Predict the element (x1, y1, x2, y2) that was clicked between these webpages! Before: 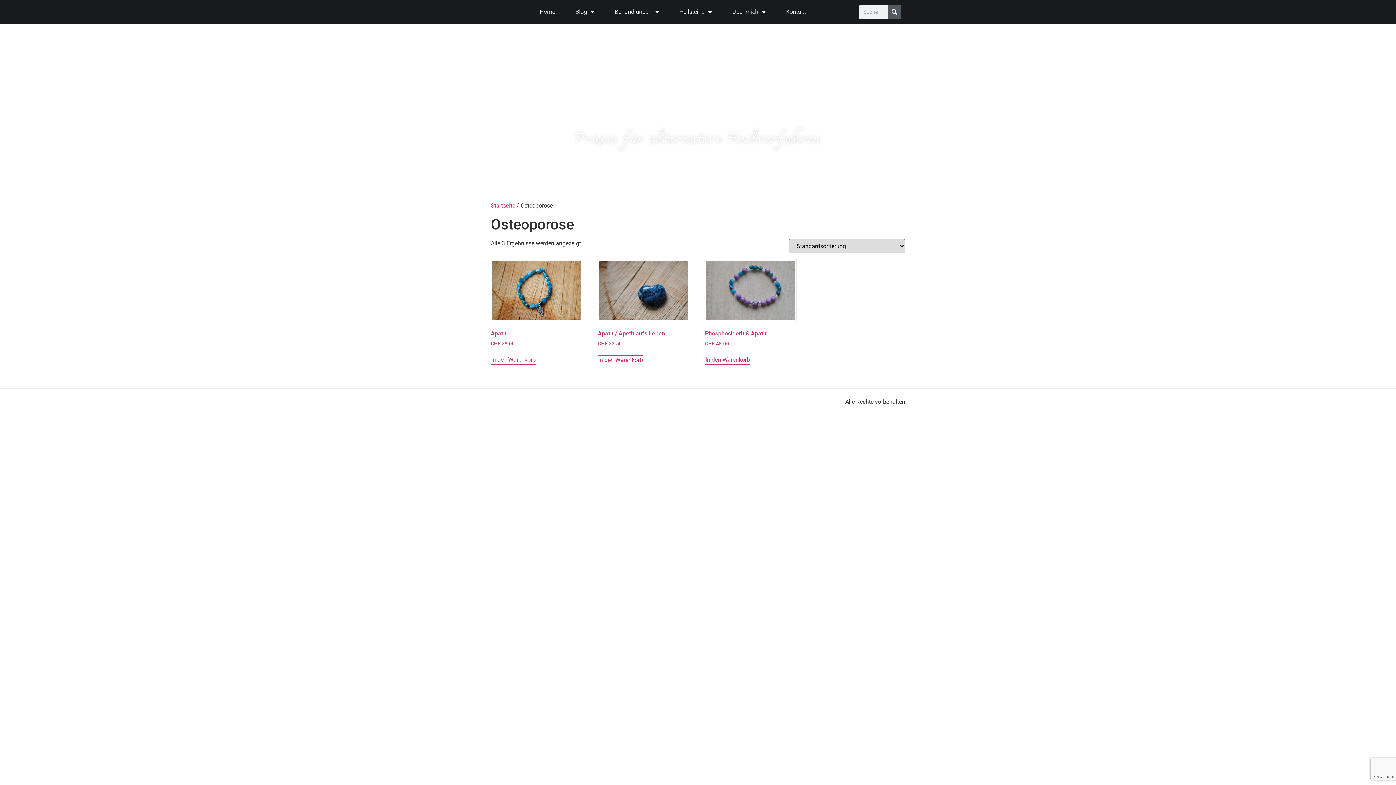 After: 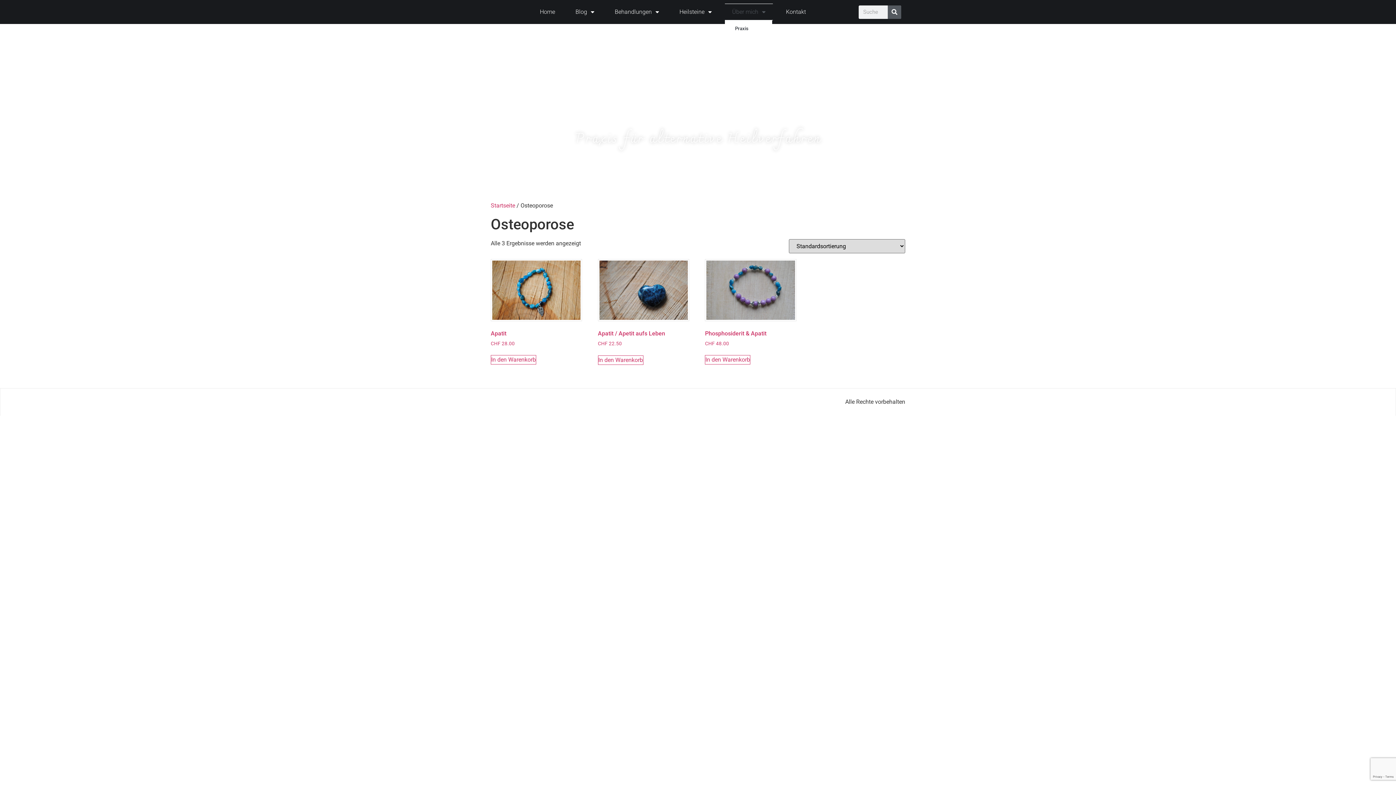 Action: label: Über mich bbox: (725, 3, 773, 20)